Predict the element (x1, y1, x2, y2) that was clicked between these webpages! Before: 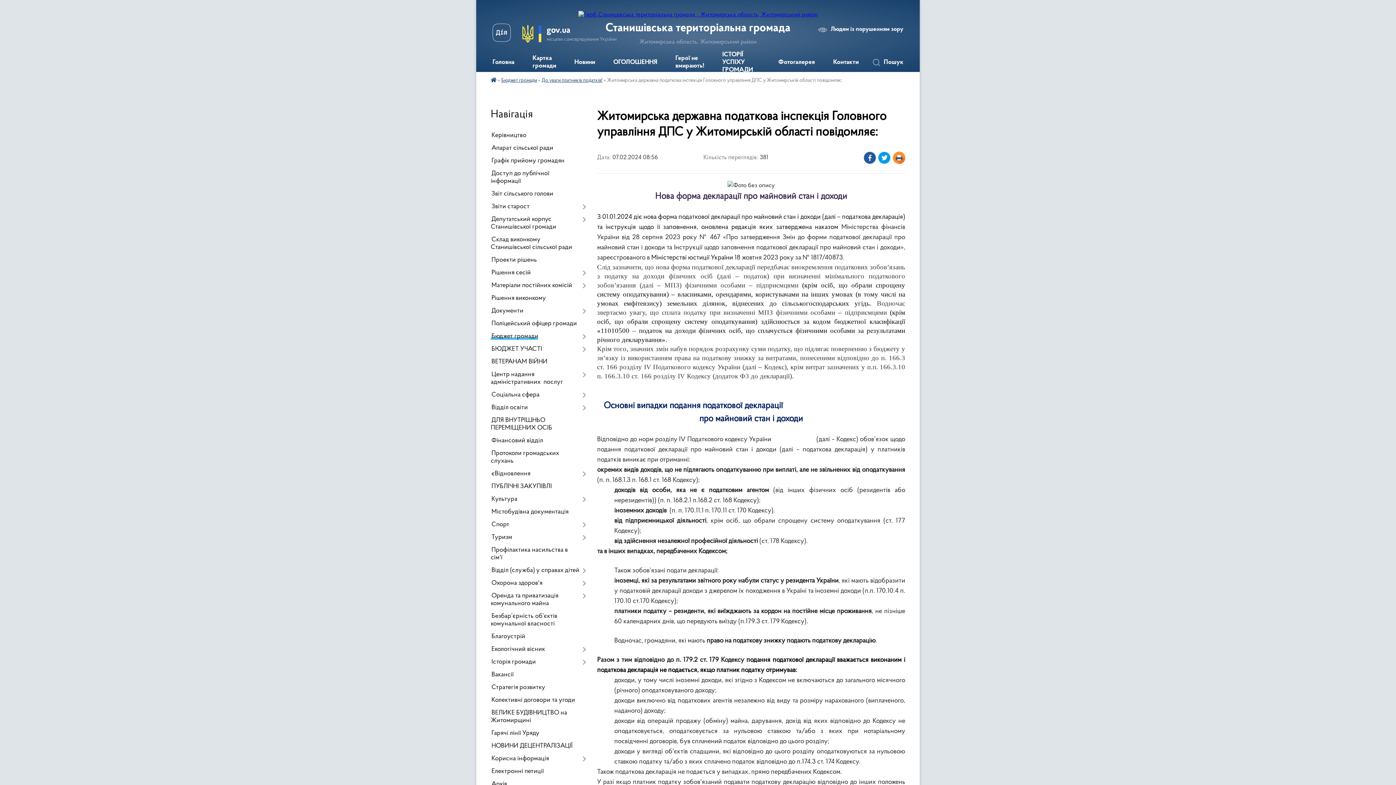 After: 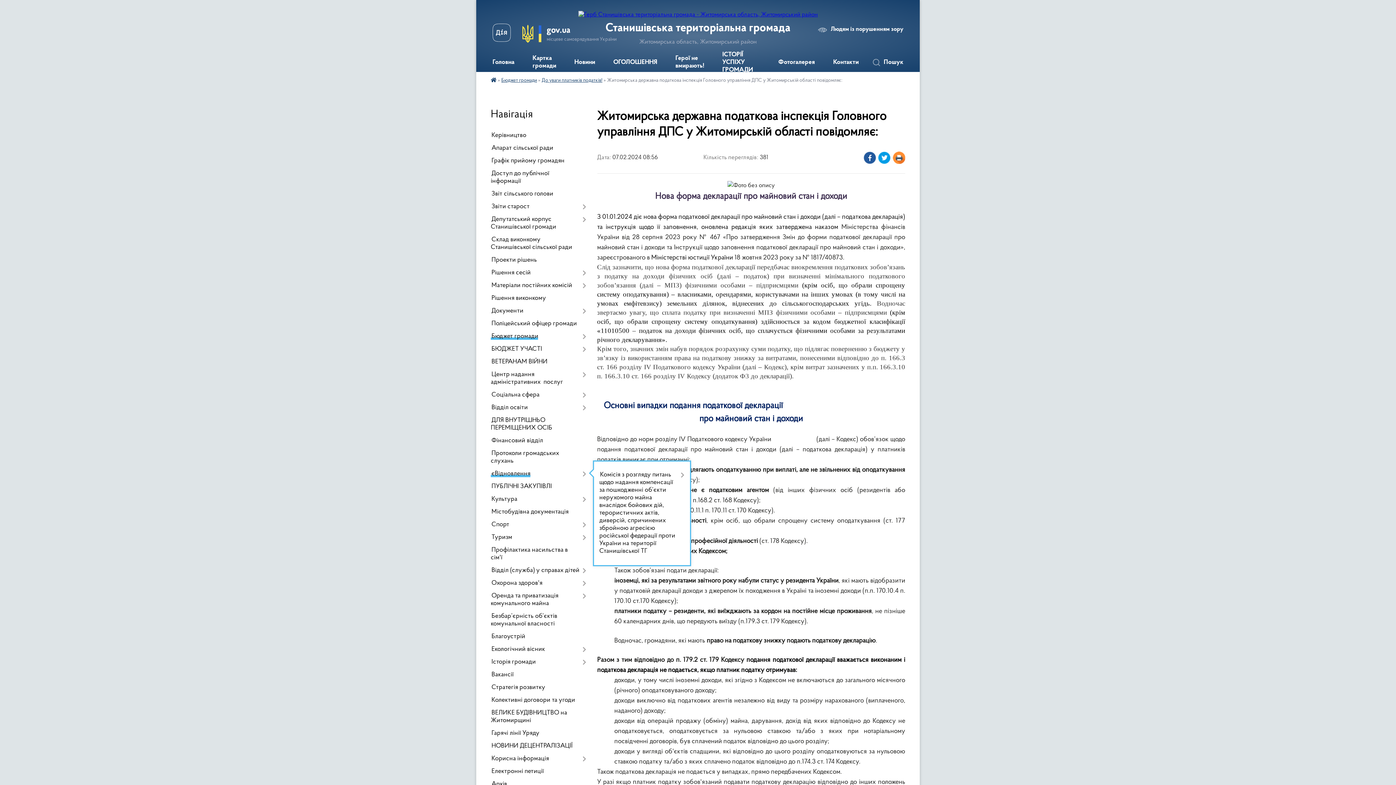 Action: label: єВідновлення bbox: (490, 468, 586, 480)